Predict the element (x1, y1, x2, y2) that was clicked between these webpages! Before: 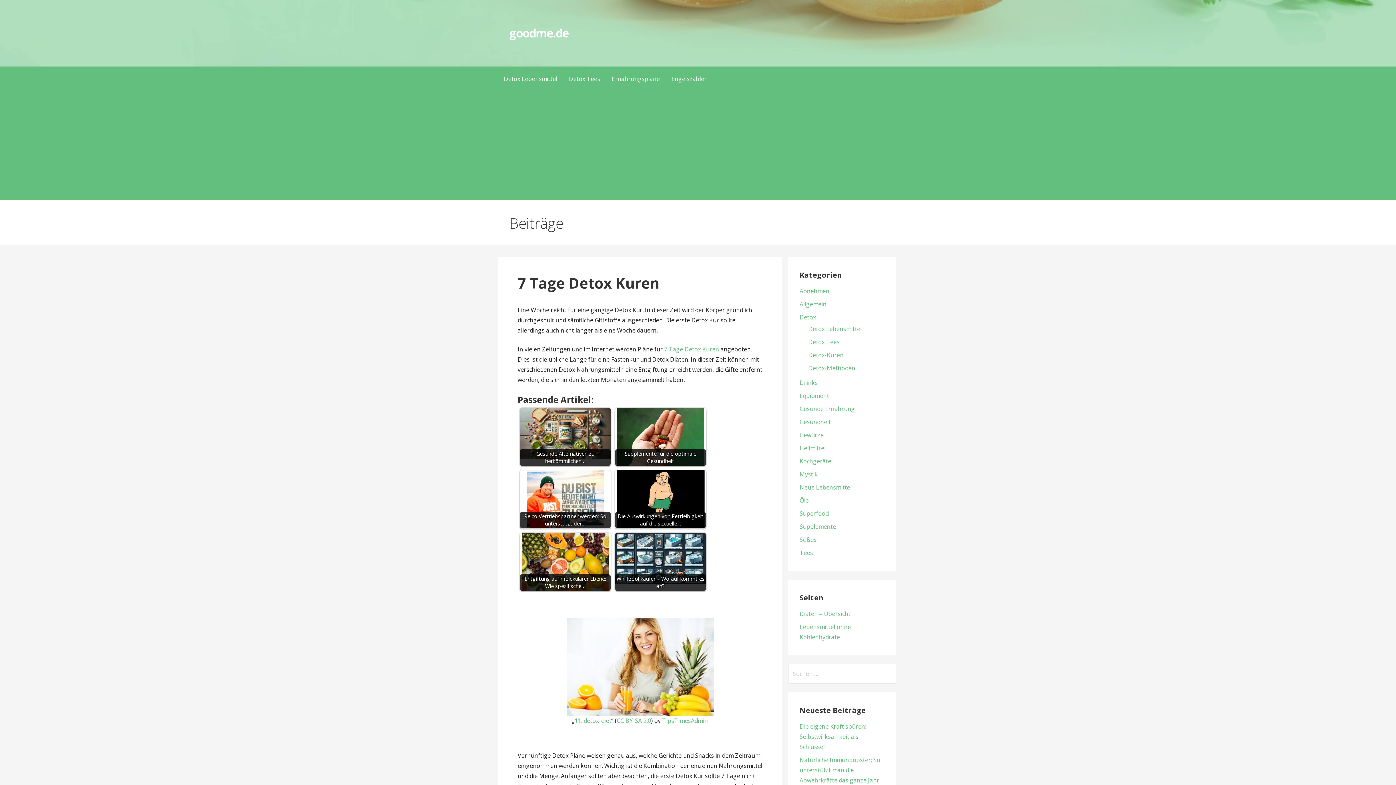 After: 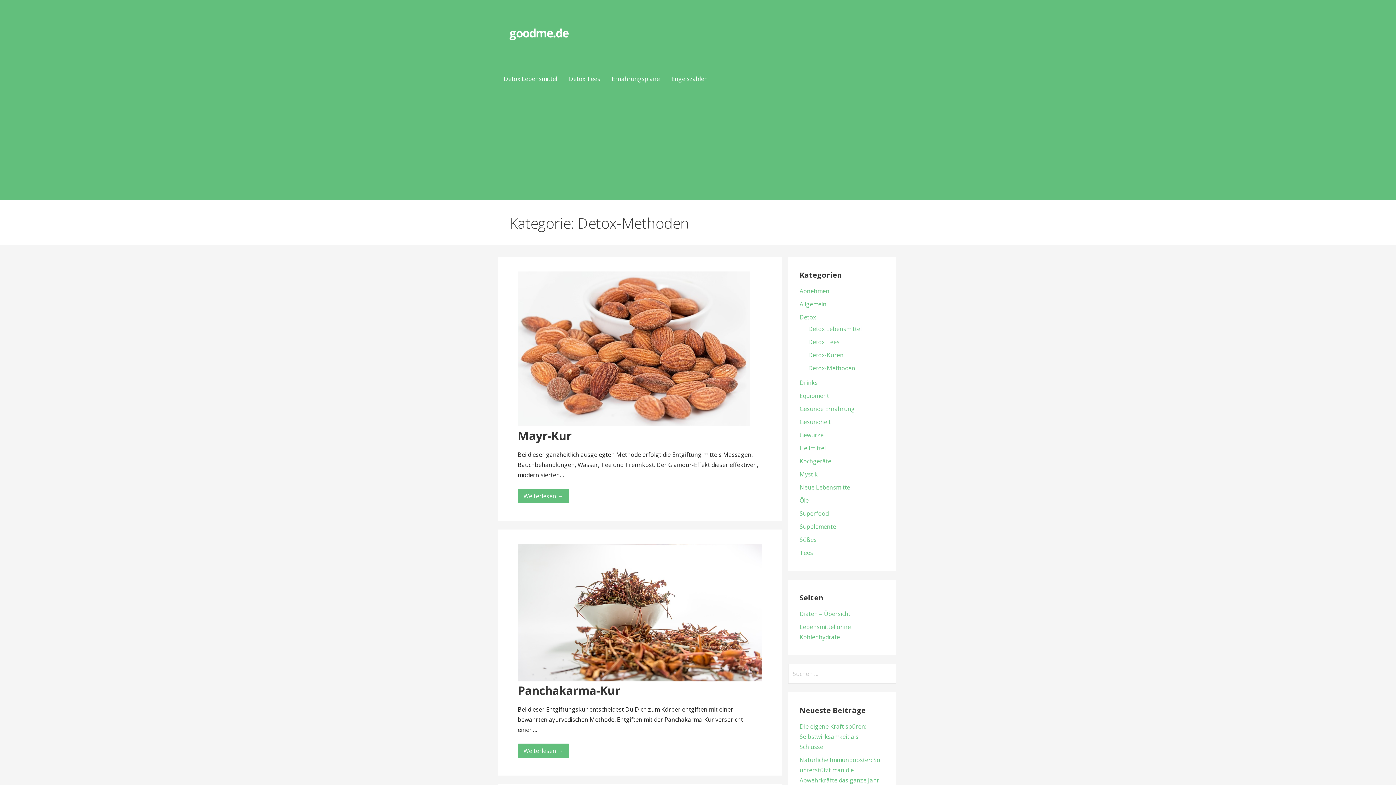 Action: bbox: (808, 364, 855, 372) label: Detox-Methoden